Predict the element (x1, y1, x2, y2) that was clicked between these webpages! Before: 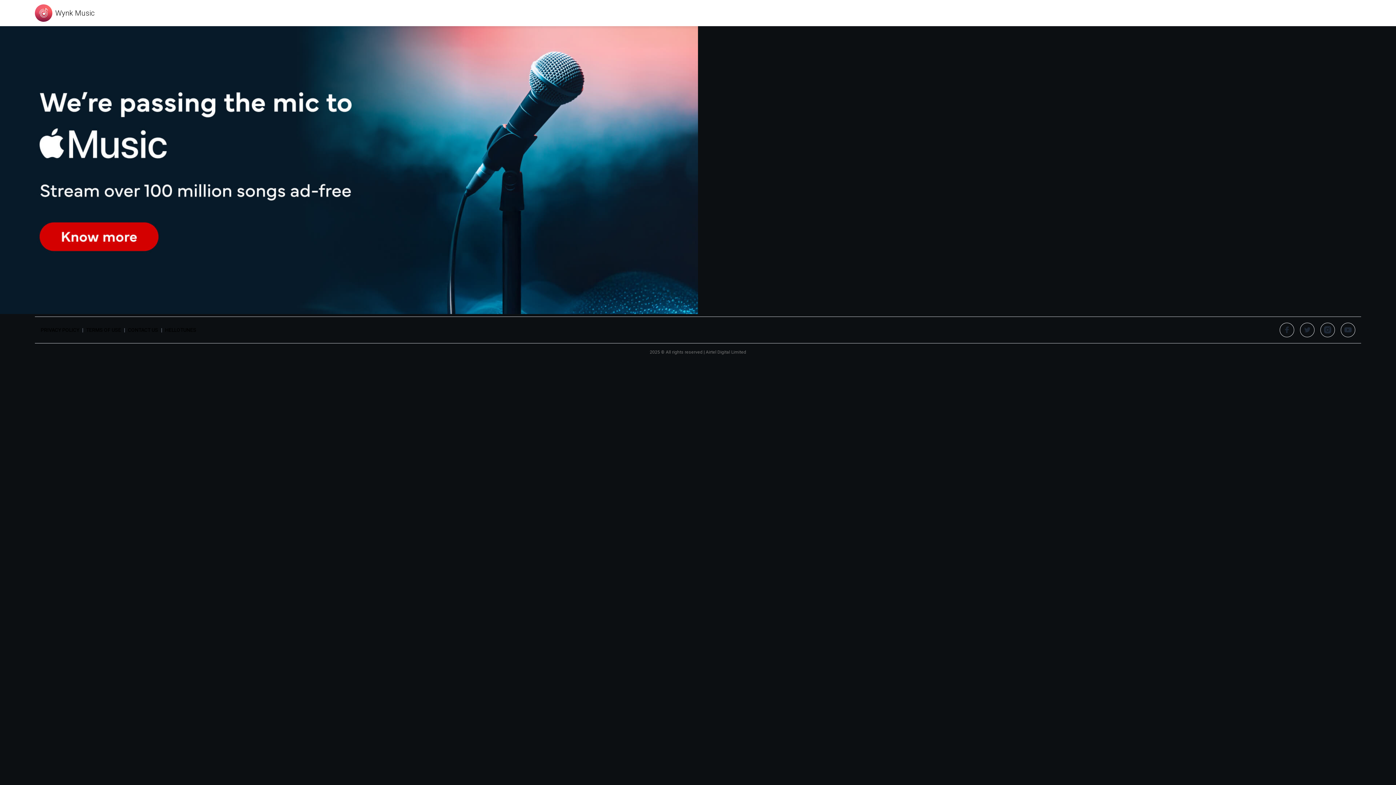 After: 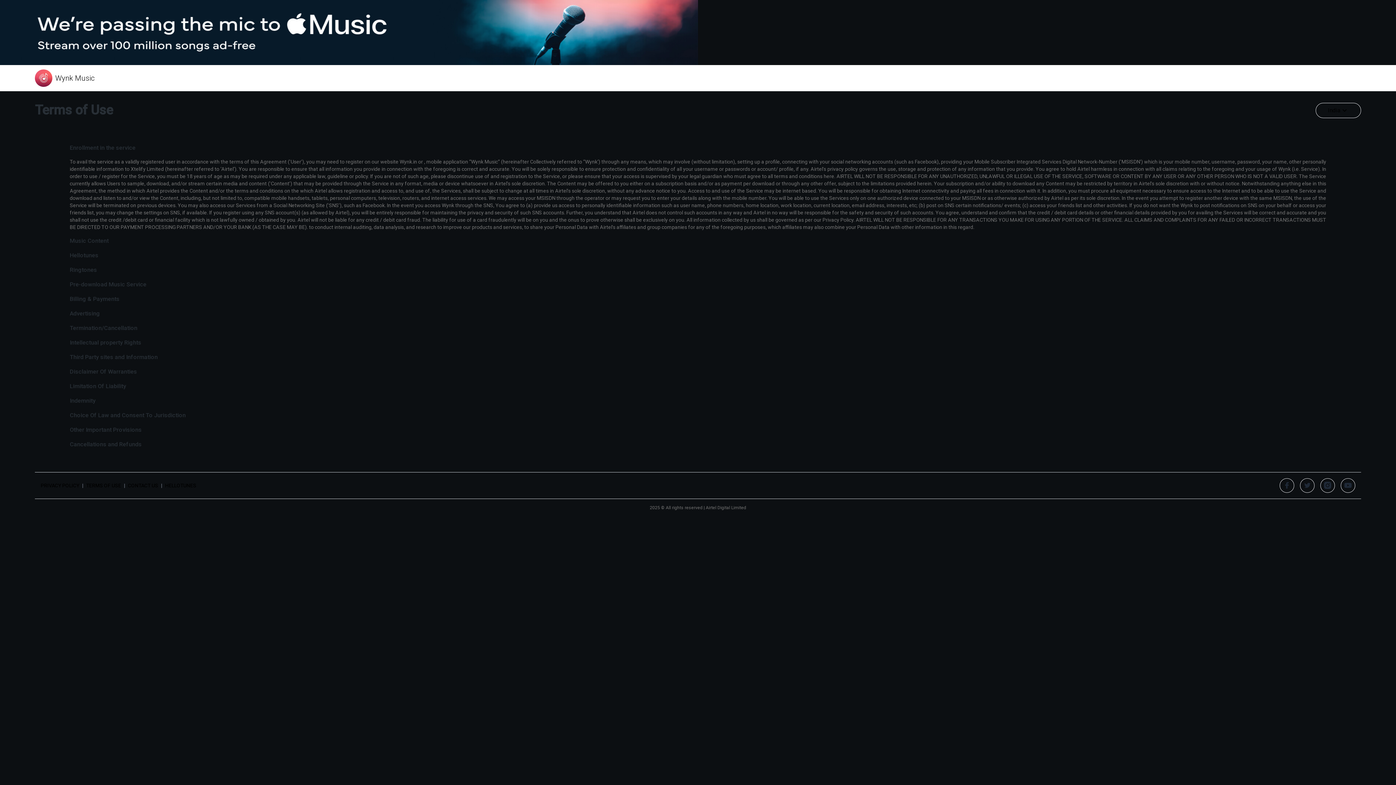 Action: label: TERMS OF USE bbox: (86, 326, 121, 333)